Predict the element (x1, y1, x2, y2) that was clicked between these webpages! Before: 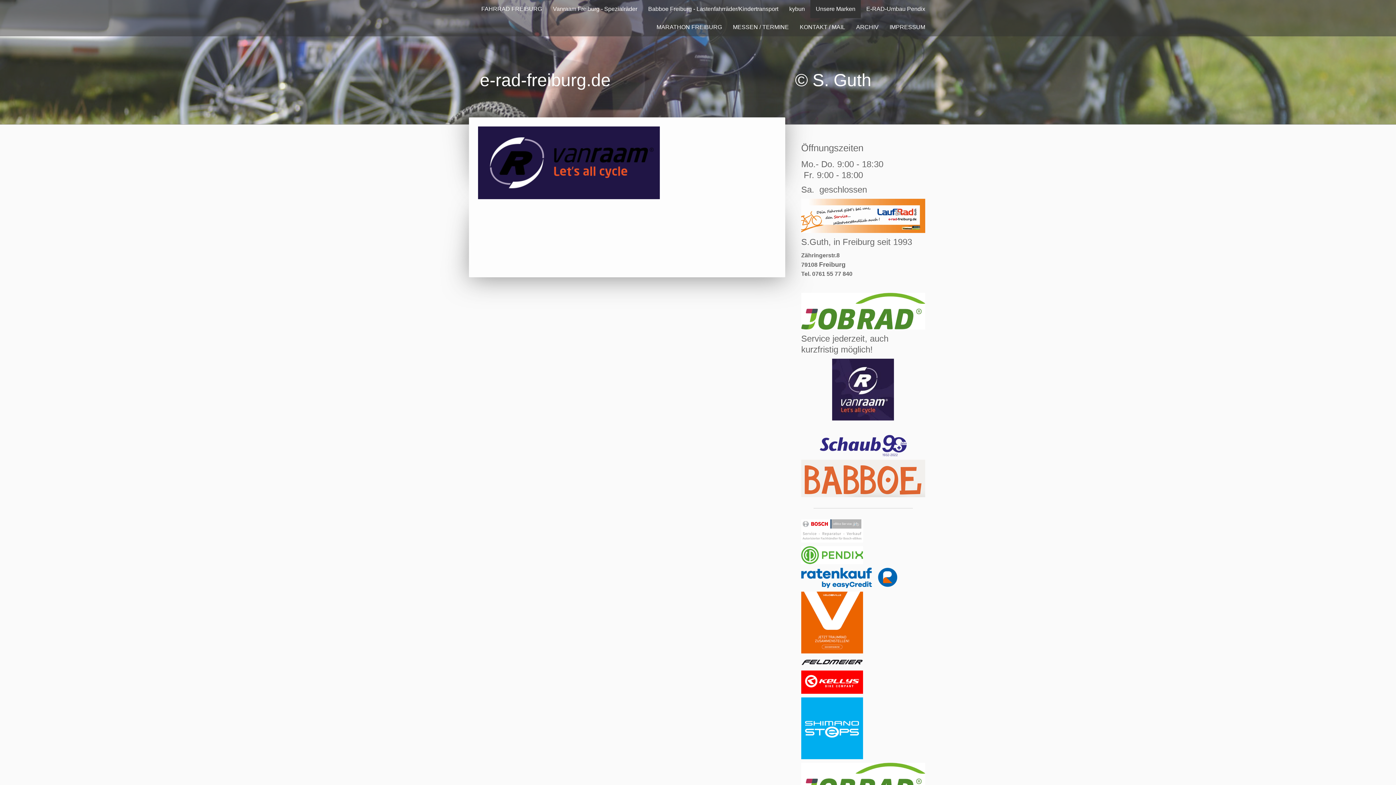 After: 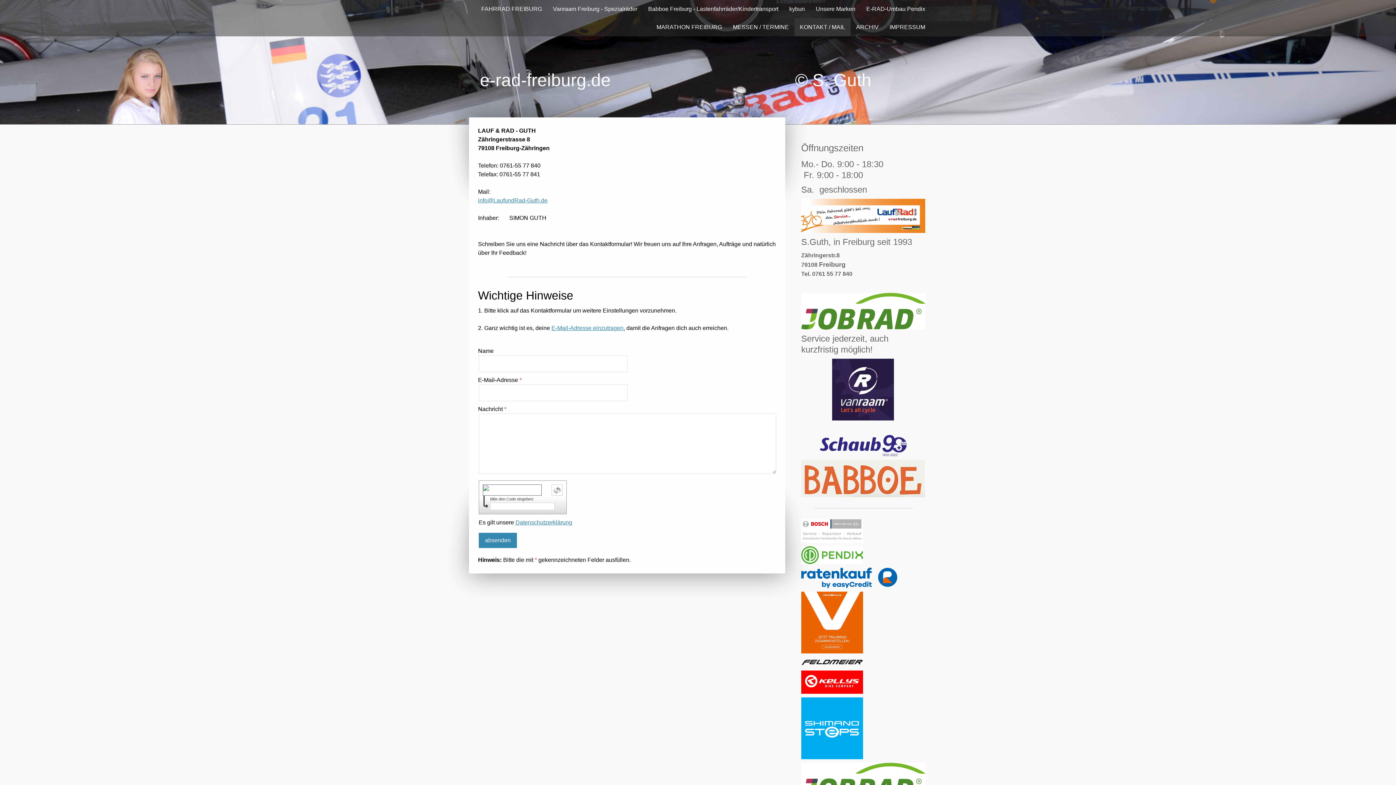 Action: bbox: (794, 18, 850, 36) label: KONTAKT / MAIL